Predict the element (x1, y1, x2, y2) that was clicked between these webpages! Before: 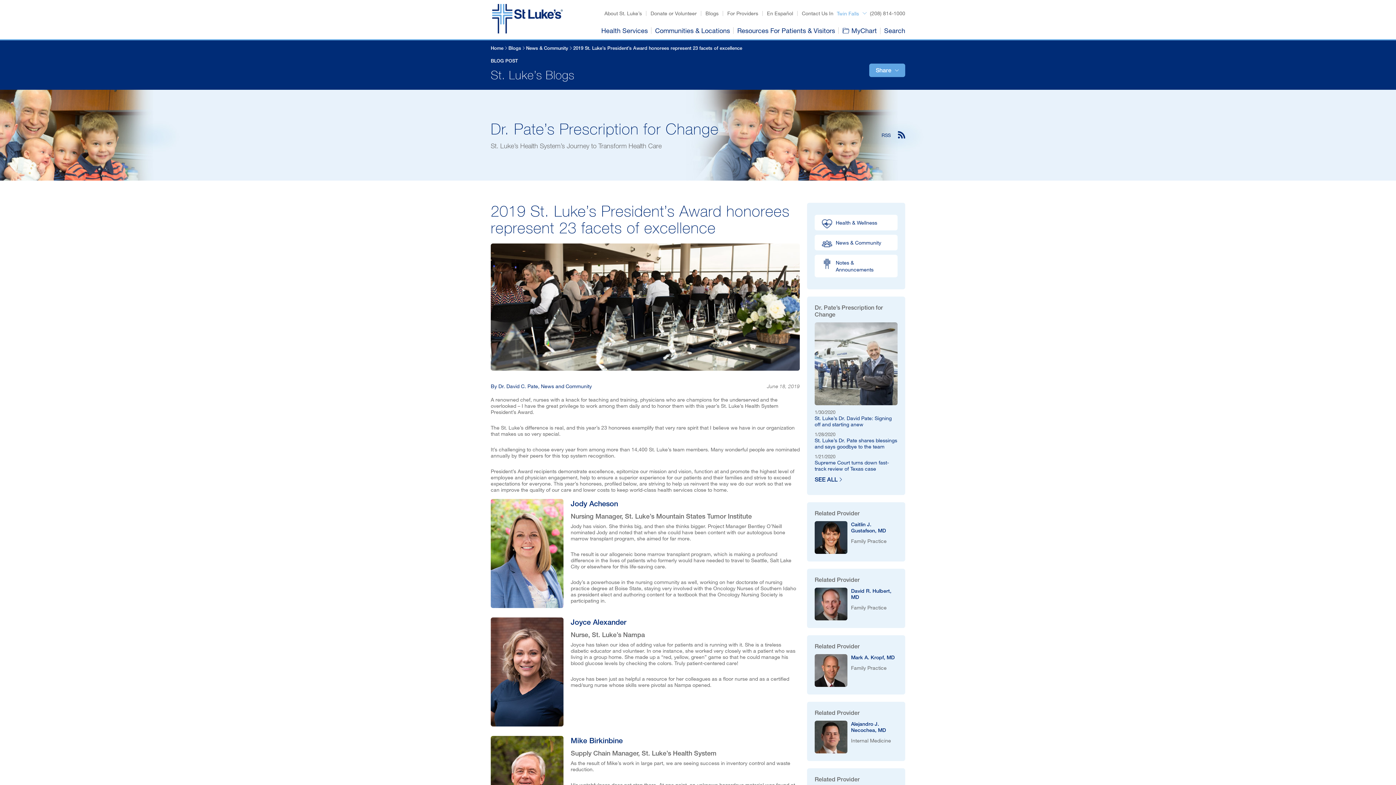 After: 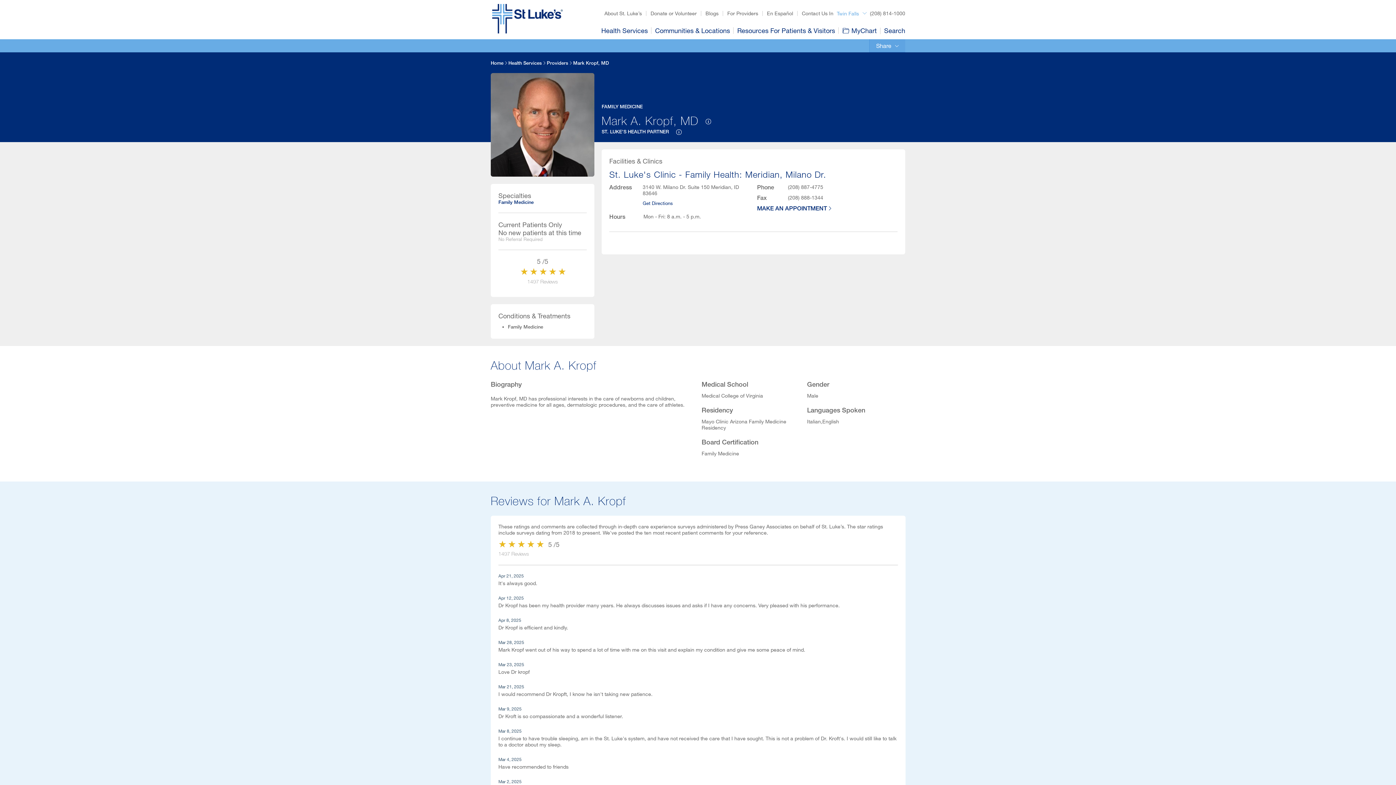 Action: label: Mark A. Kropf, MD
Family Practice bbox: (814, 654, 897, 687)